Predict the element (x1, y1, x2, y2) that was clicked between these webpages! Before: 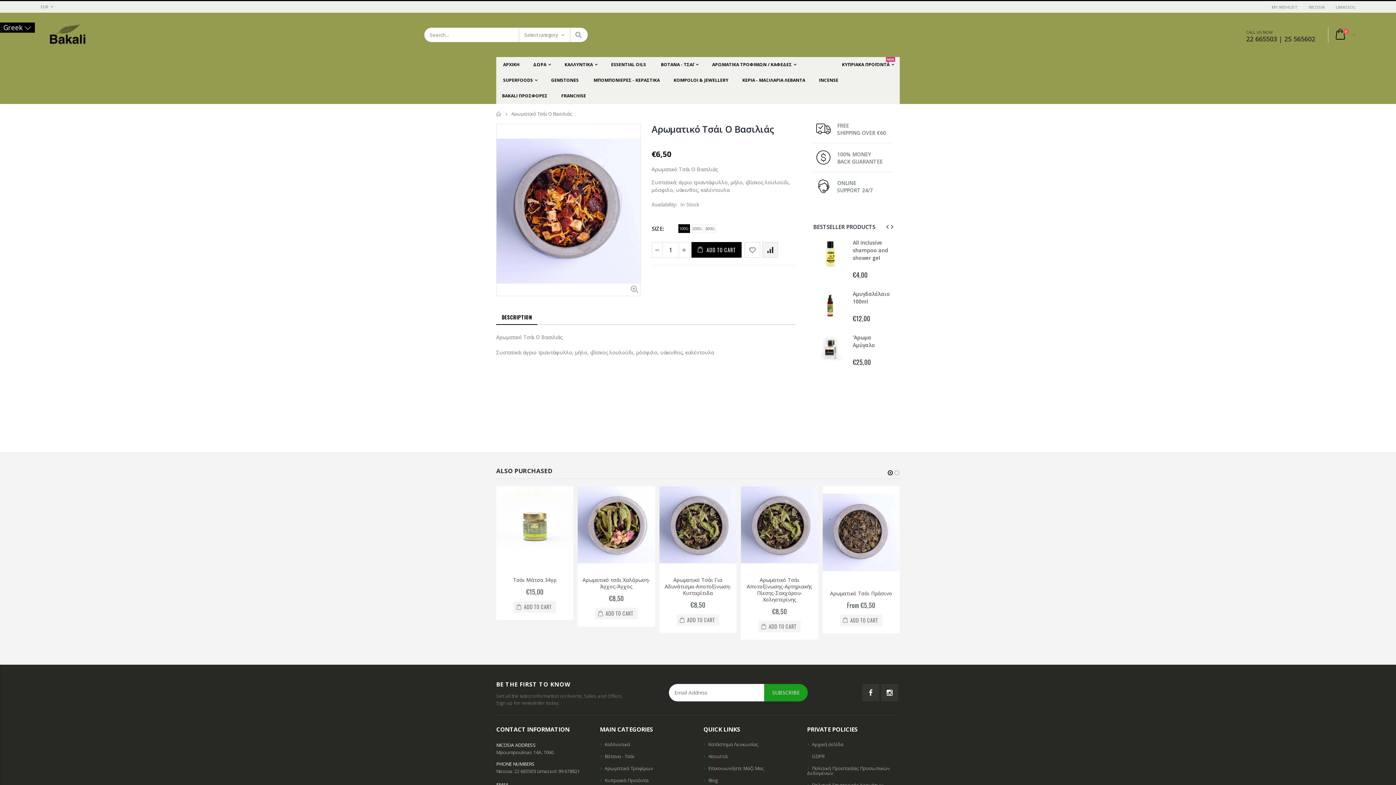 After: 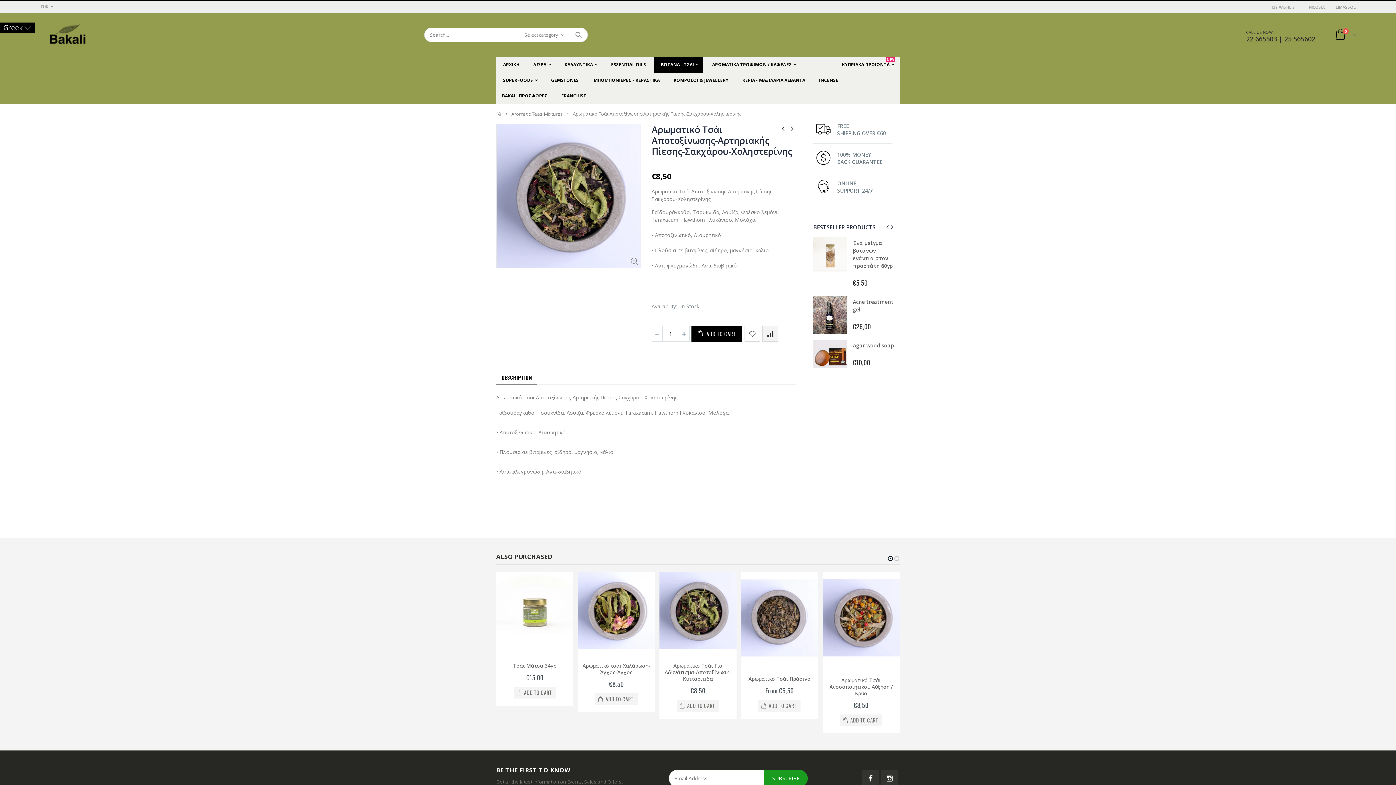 Action: bbox: (741, 486, 818, 563)